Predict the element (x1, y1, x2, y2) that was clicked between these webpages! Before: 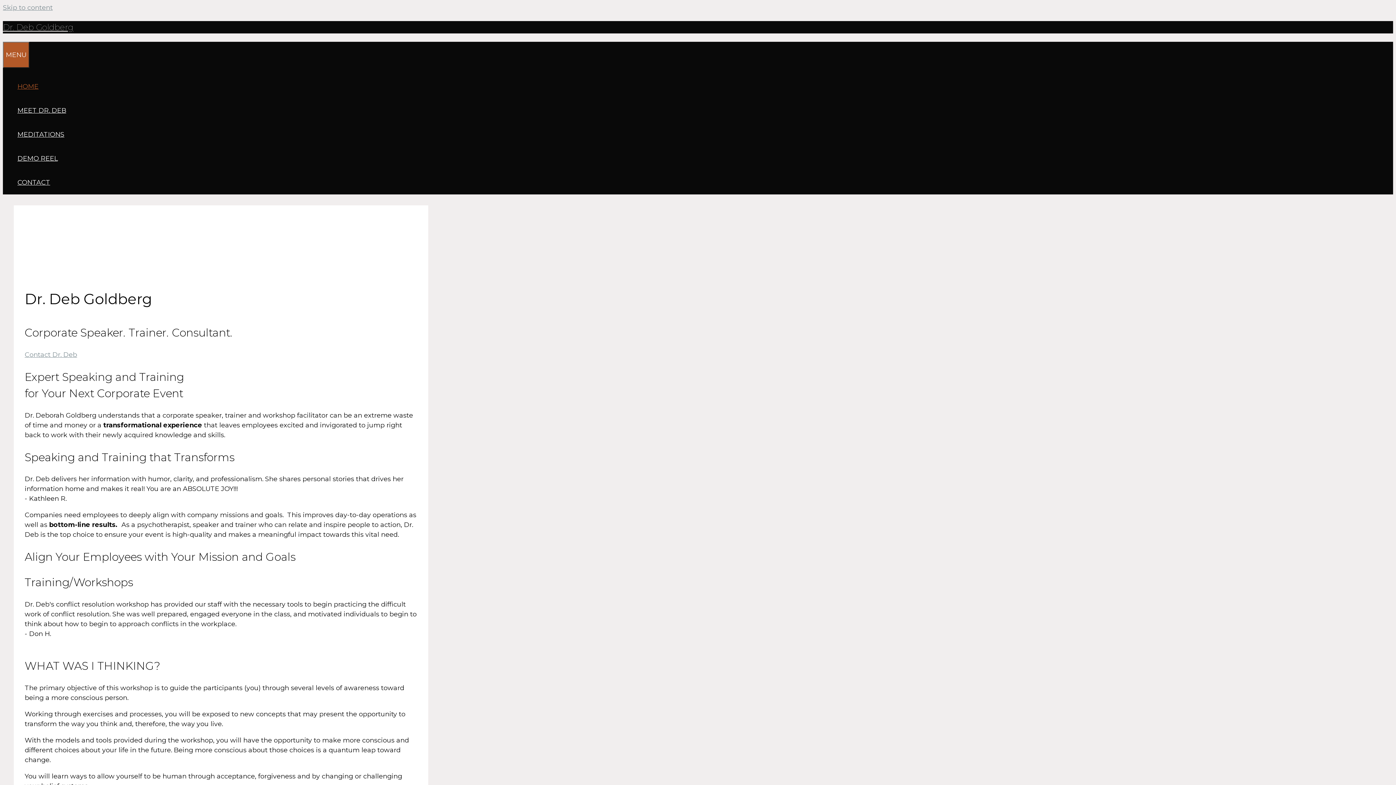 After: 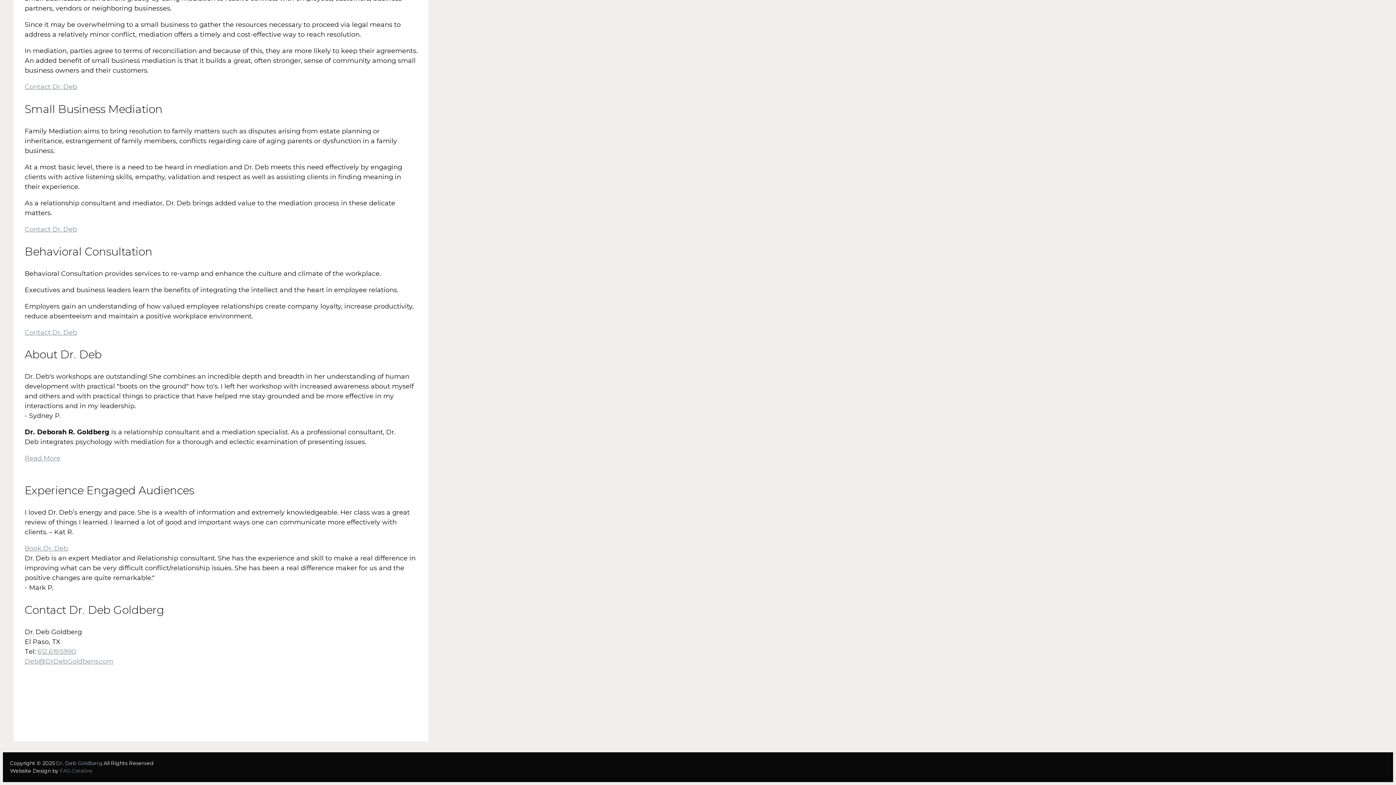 Action: bbox: (24, 350, 77, 358) label: Contact Dr. Deb